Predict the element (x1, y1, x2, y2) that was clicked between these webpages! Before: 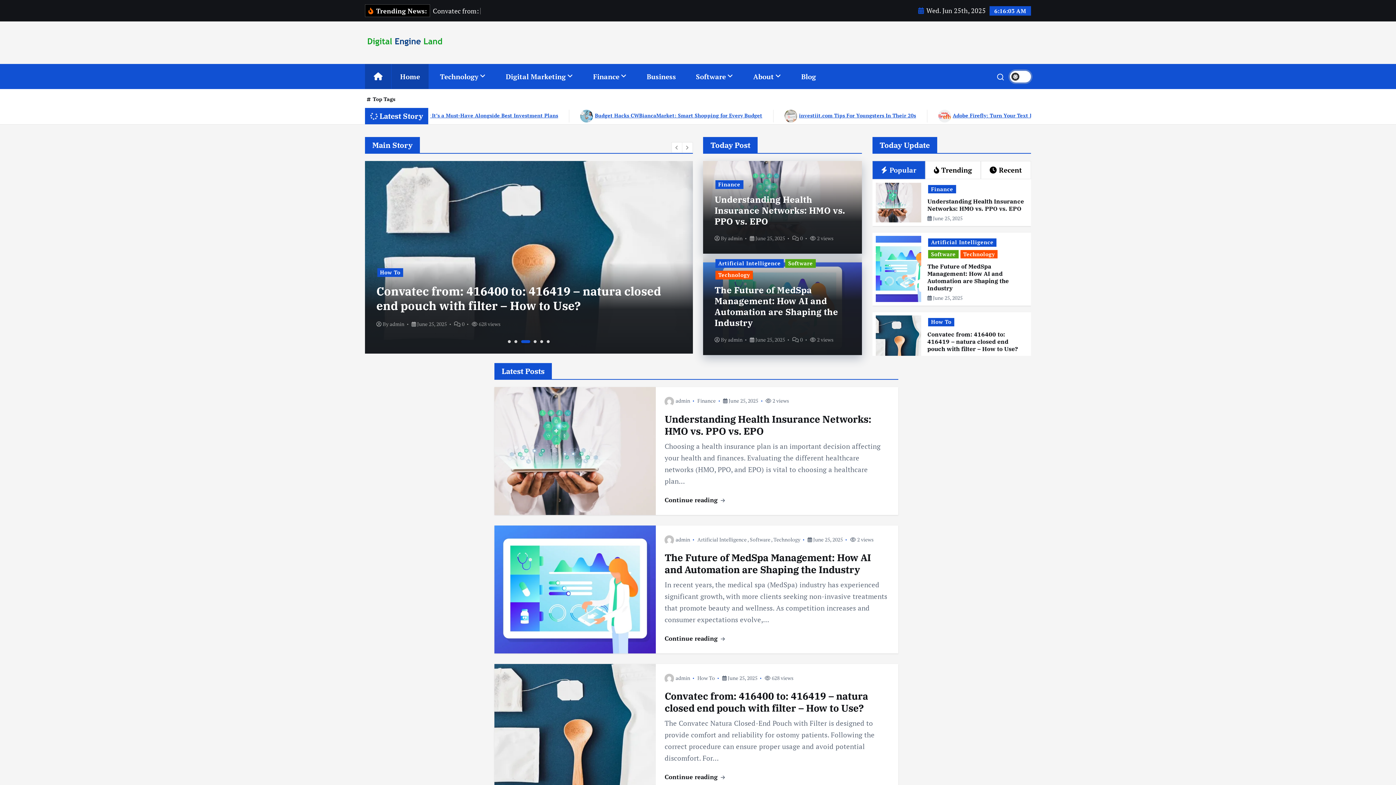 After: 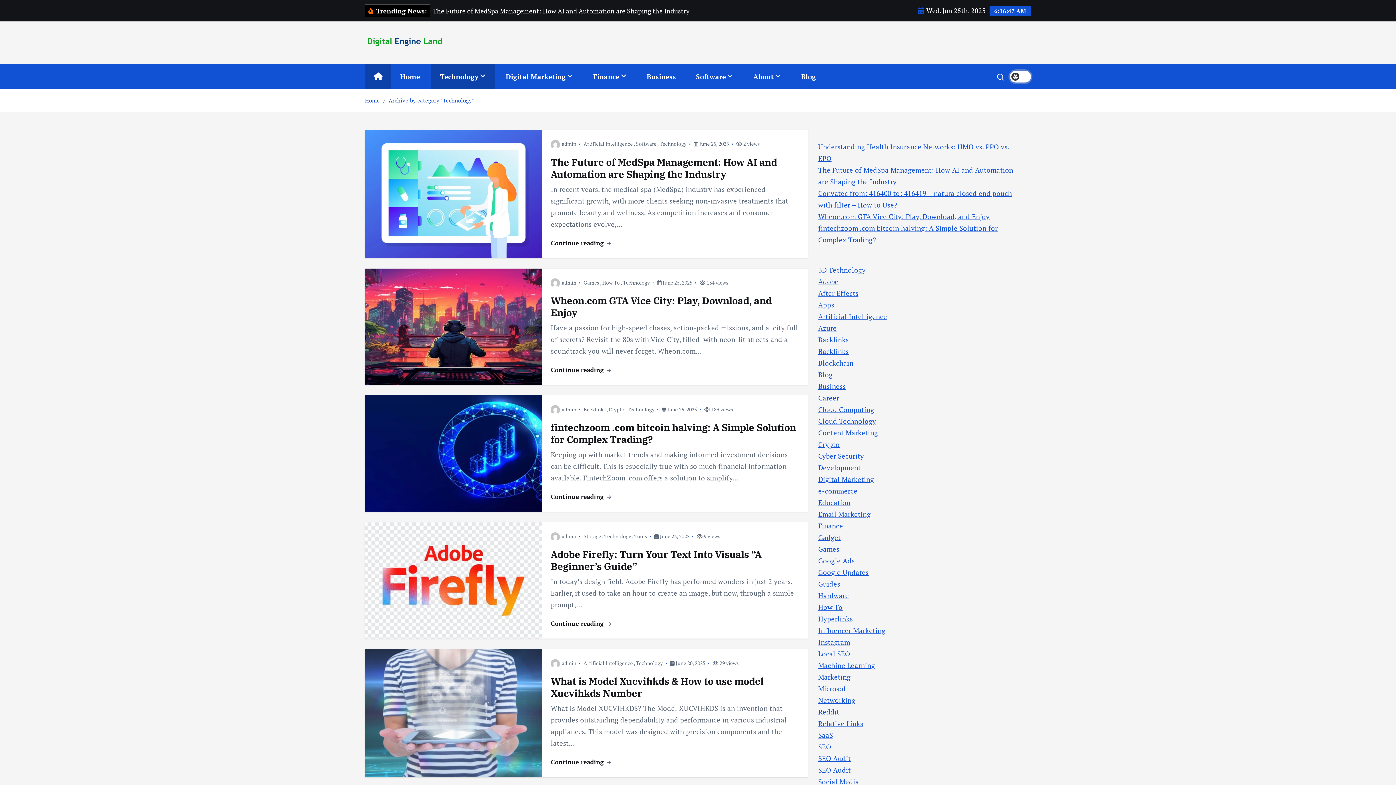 Action: bbox: (431, 63, 494, 88) label: Technology